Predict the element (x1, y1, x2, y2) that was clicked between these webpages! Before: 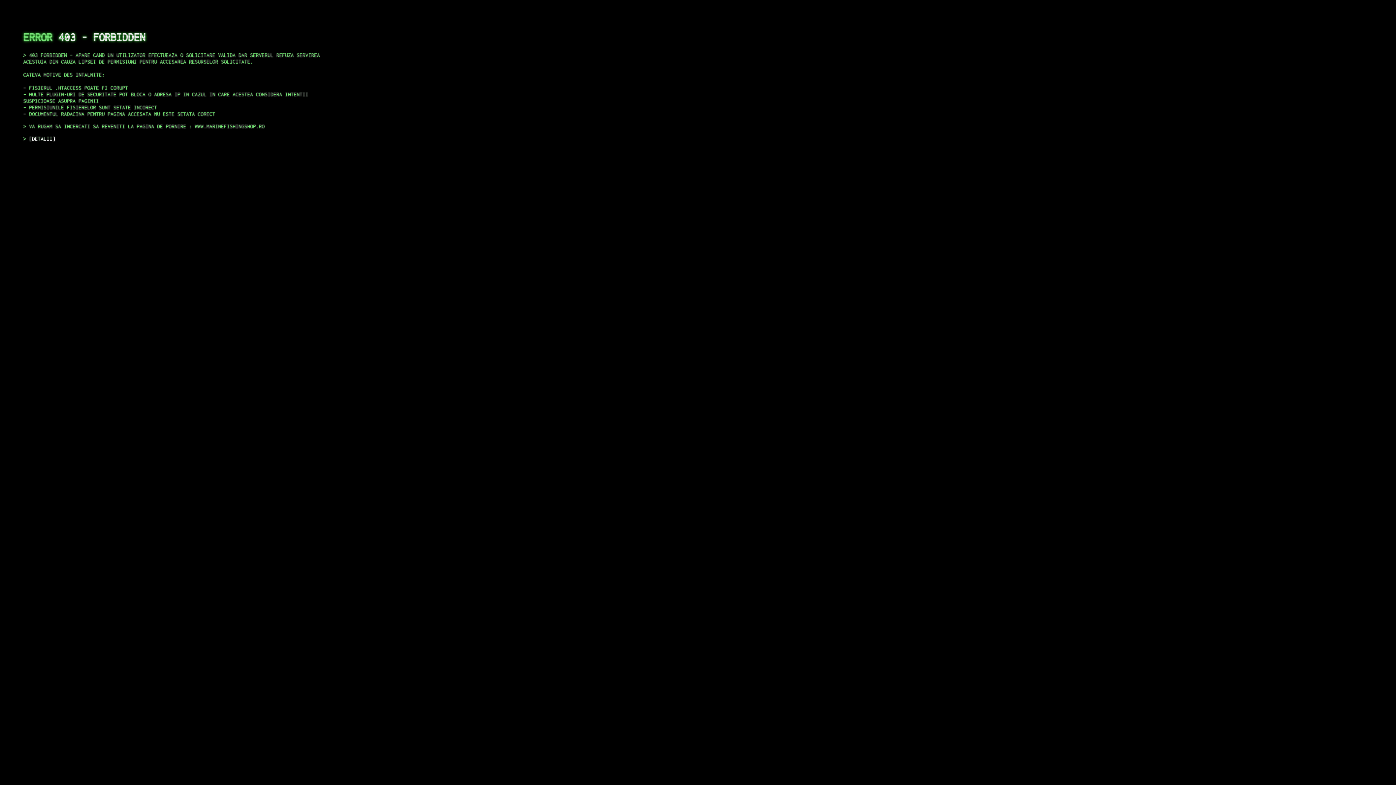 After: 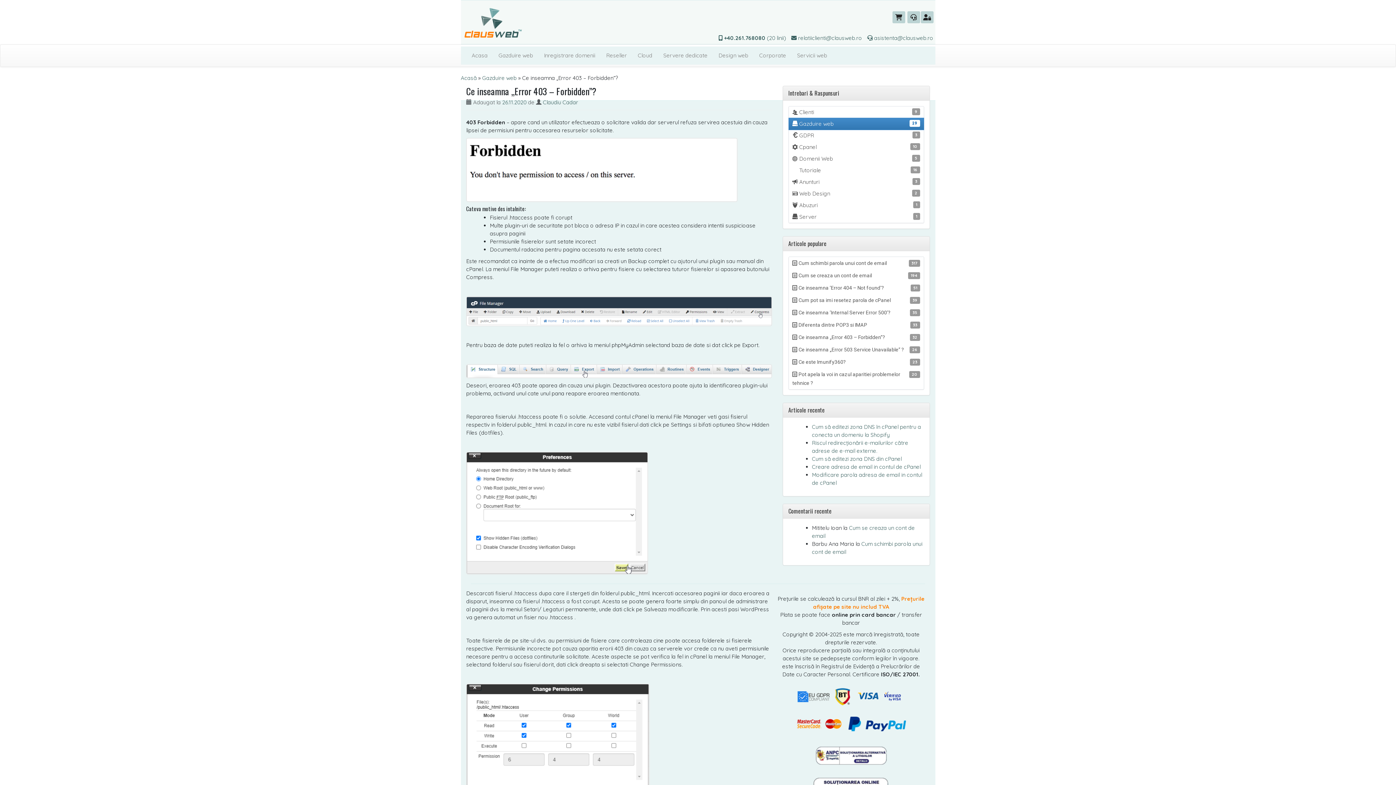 Action: label: DETALII bbox: (29, 135, 55, 141)